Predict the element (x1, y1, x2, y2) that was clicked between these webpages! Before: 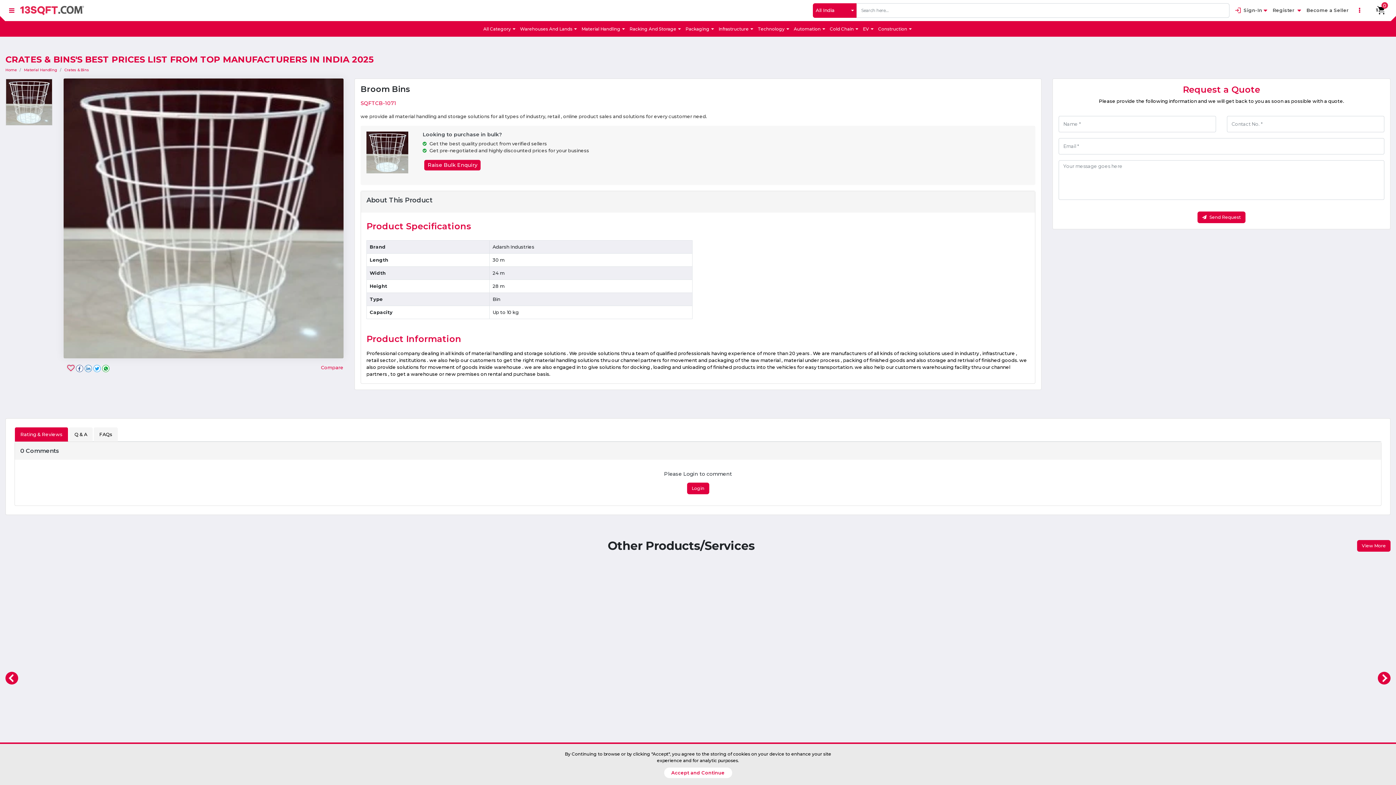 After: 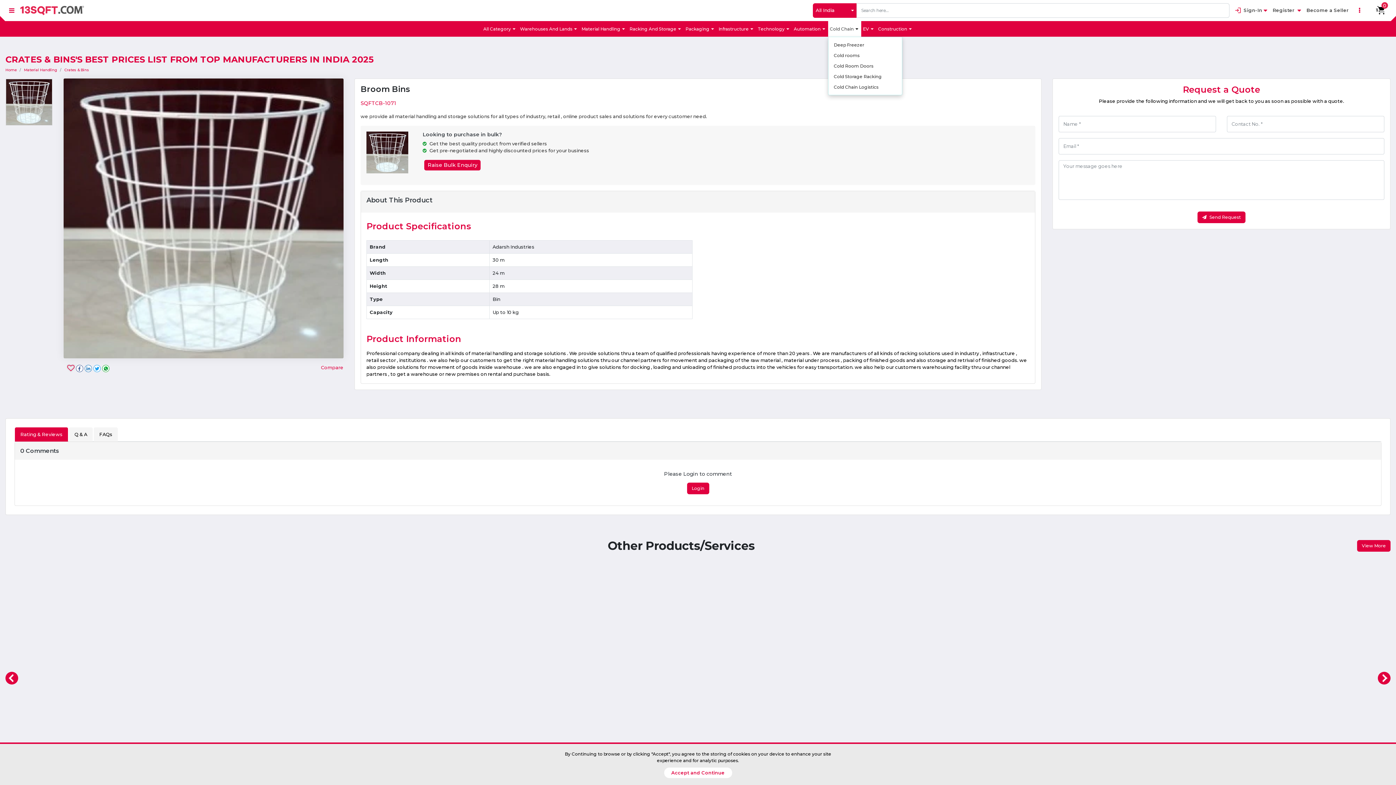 Action: bbox: (828, 20, 861, 36) label: Cold Chain